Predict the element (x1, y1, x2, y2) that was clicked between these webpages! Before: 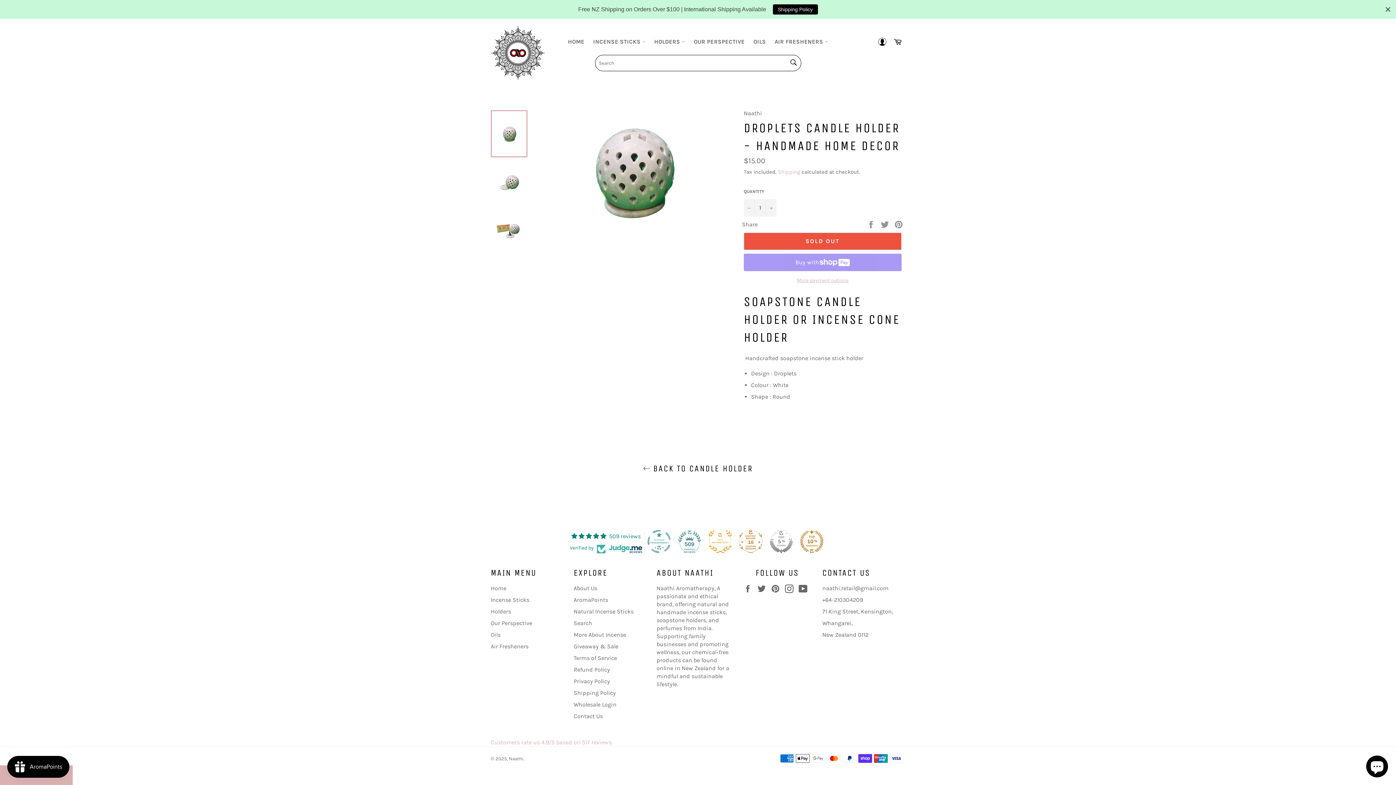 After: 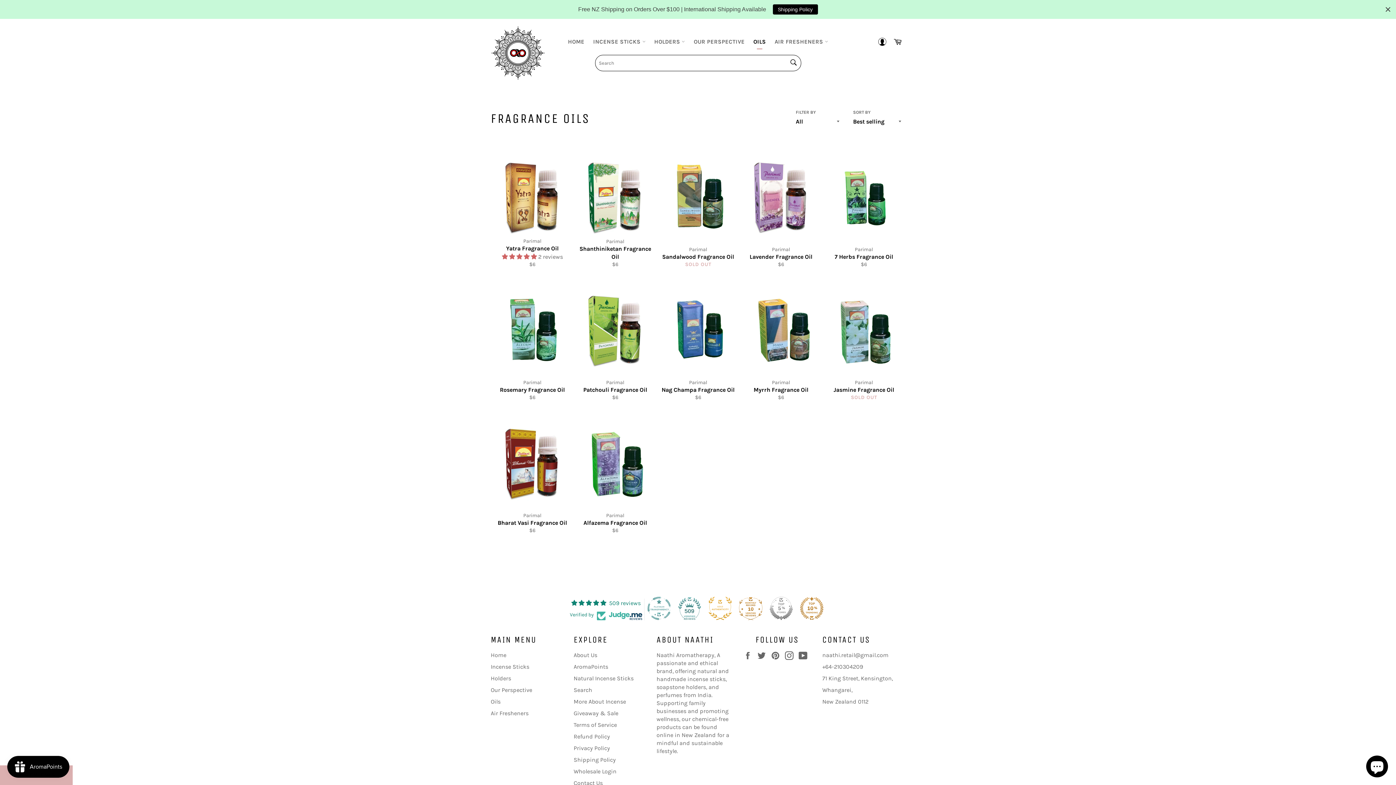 Action: label: OILS bbox: (749, 34, 769, 49)